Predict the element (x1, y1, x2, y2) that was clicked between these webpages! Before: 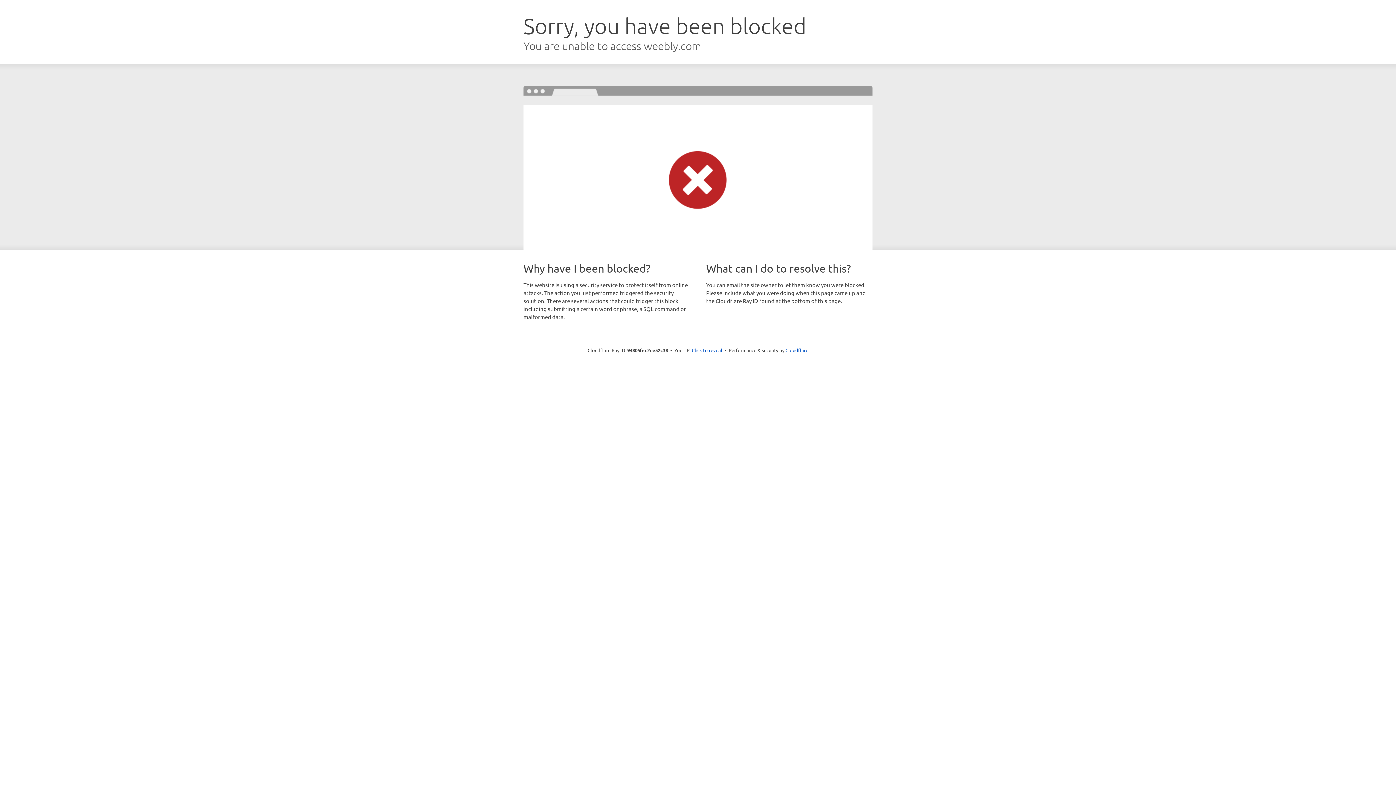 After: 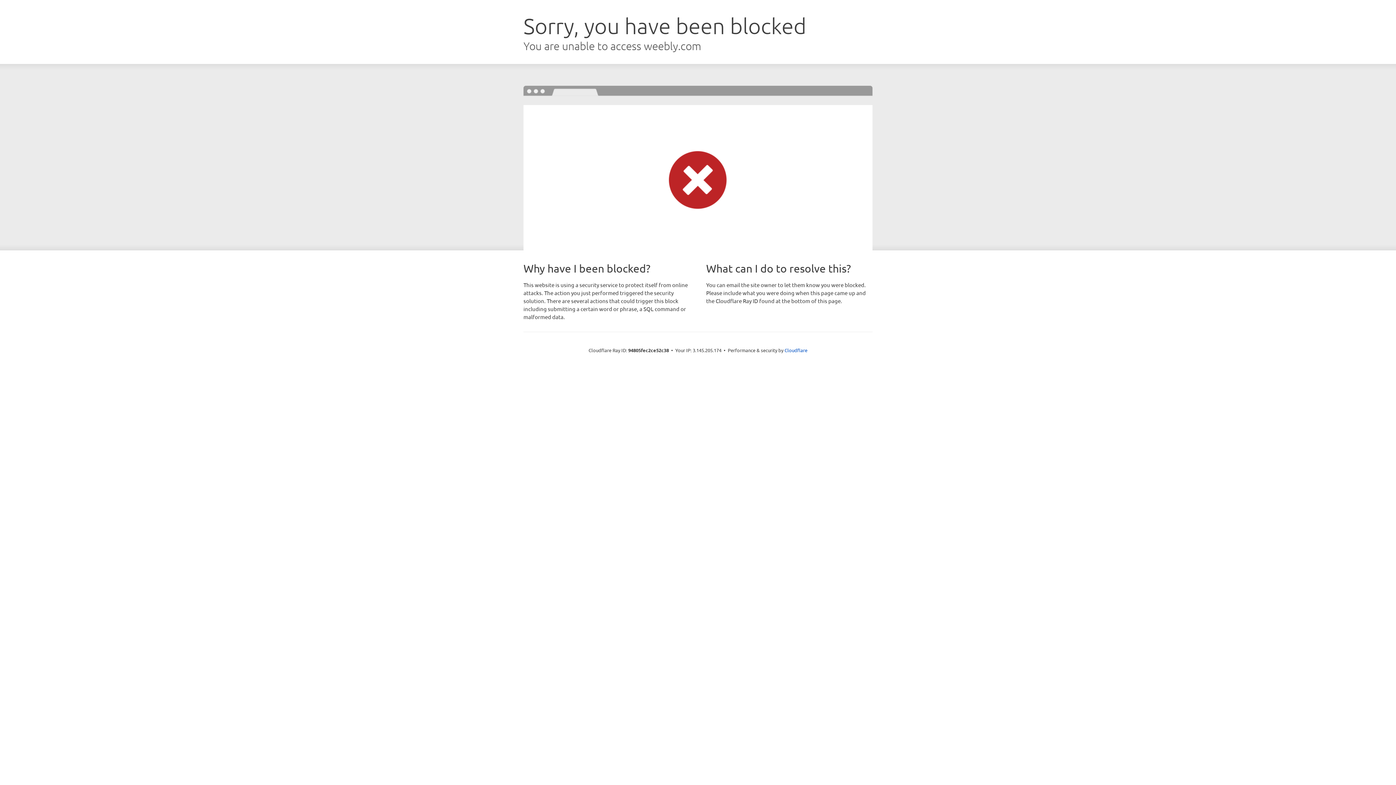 Action: label: Click to reveal bbox: (692, 346, 722, 353)